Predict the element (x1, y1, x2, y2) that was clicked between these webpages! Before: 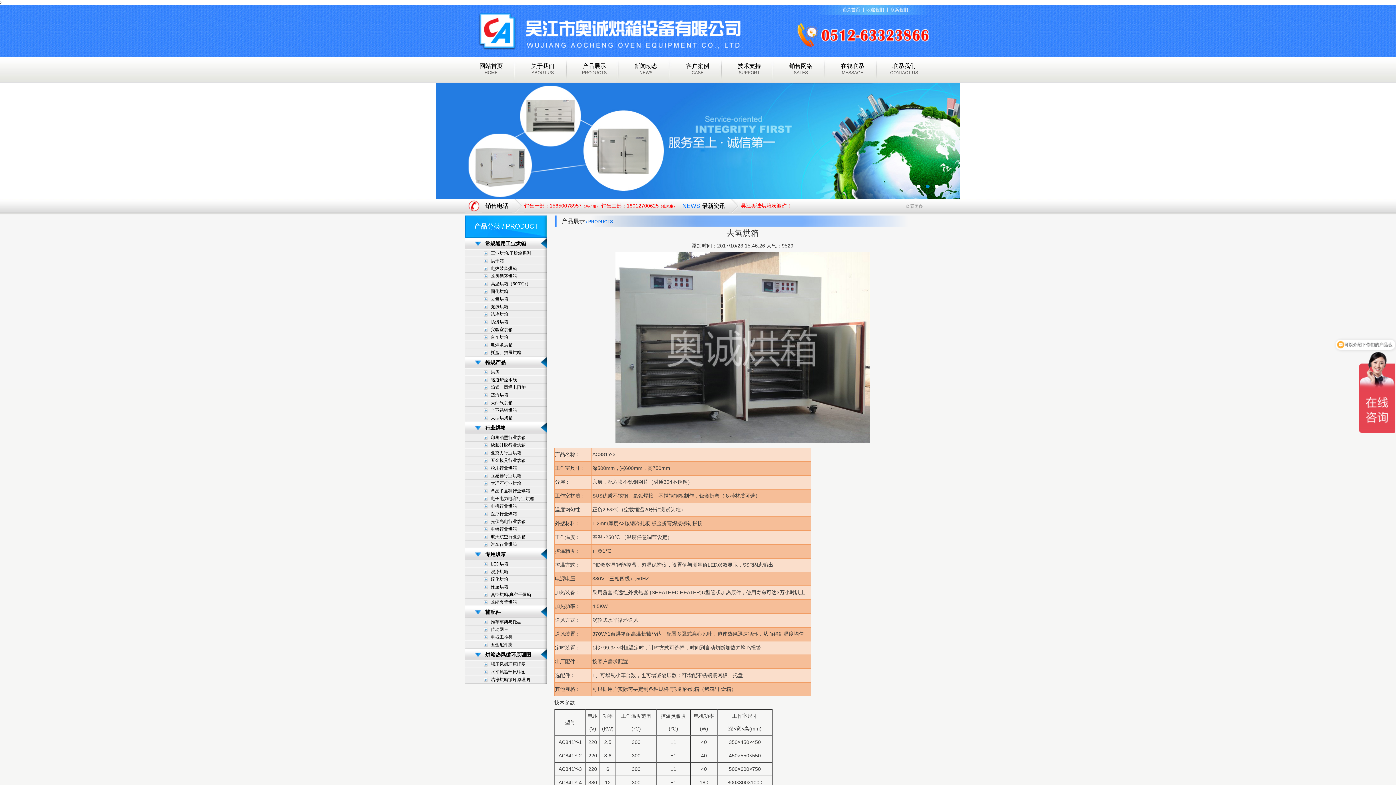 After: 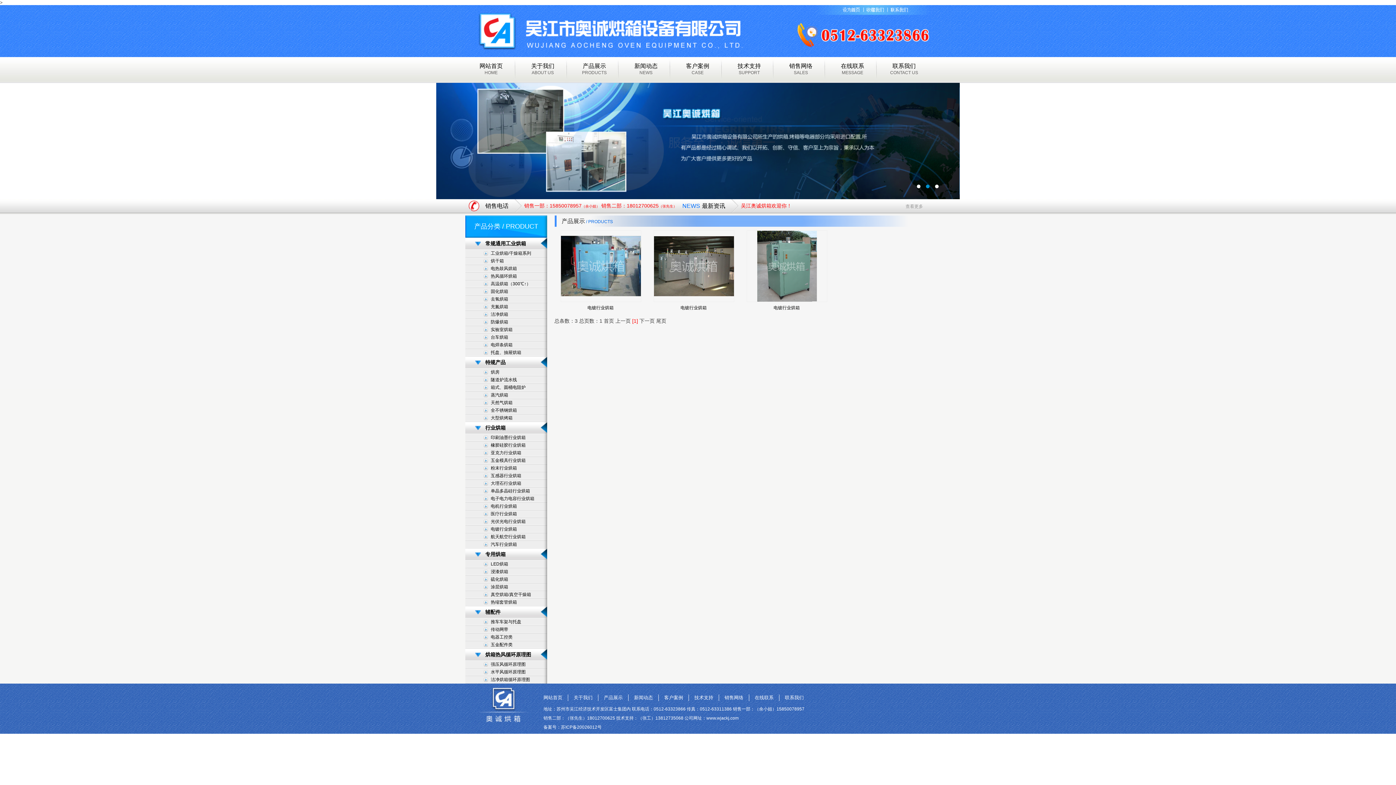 Action: label: 电镀行业烘箱 bbox: (490, 526, 517, 532)